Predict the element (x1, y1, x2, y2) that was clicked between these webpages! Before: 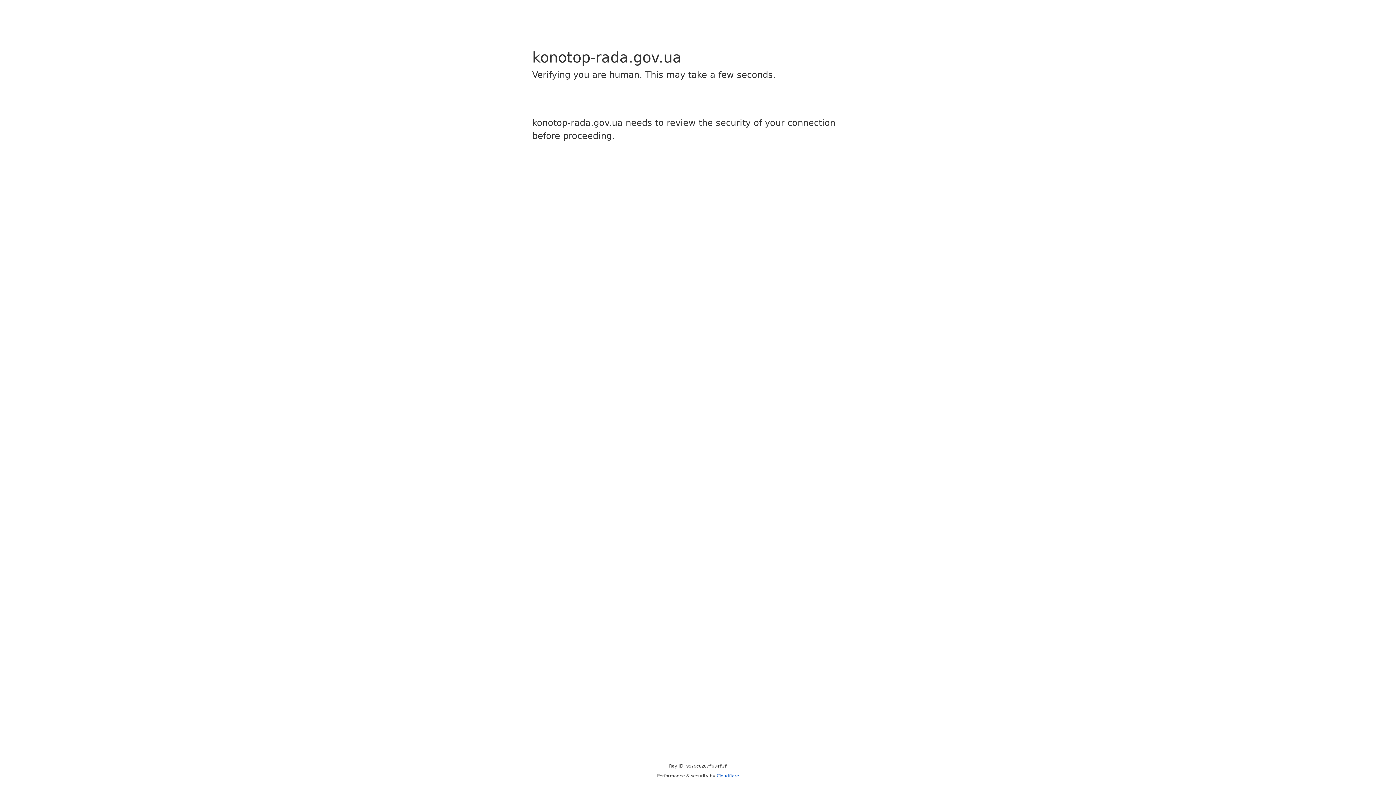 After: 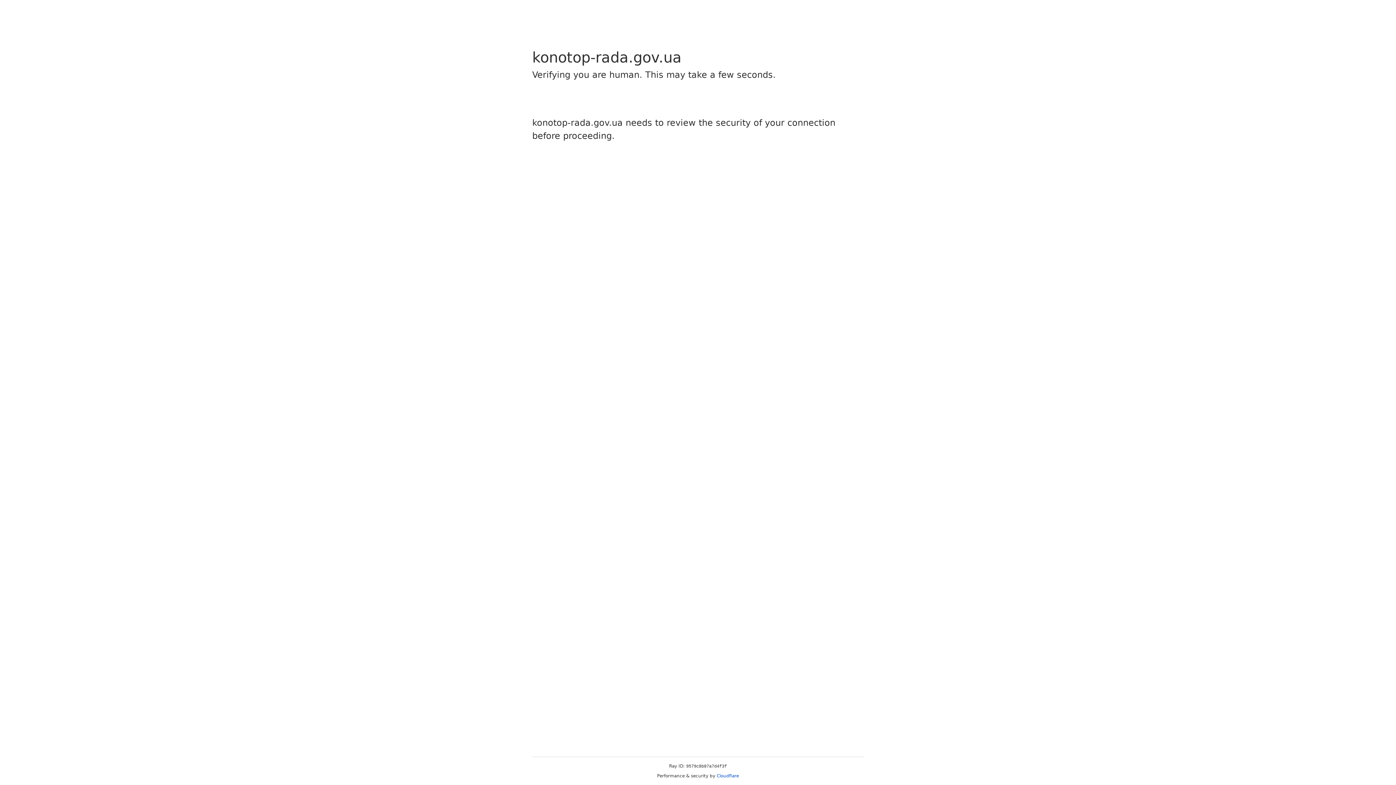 Action: bbox: (716, 773, 739, 778) label: Cloudflare